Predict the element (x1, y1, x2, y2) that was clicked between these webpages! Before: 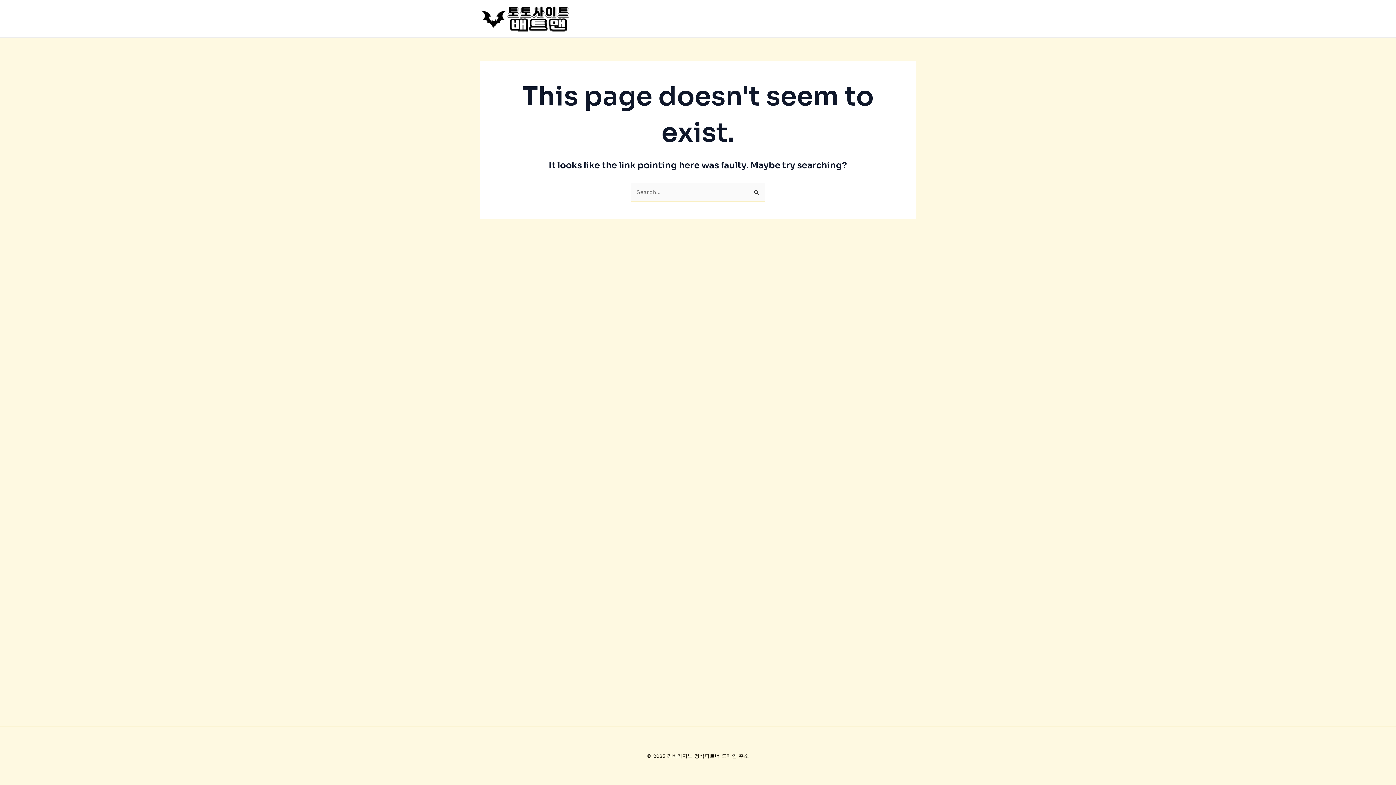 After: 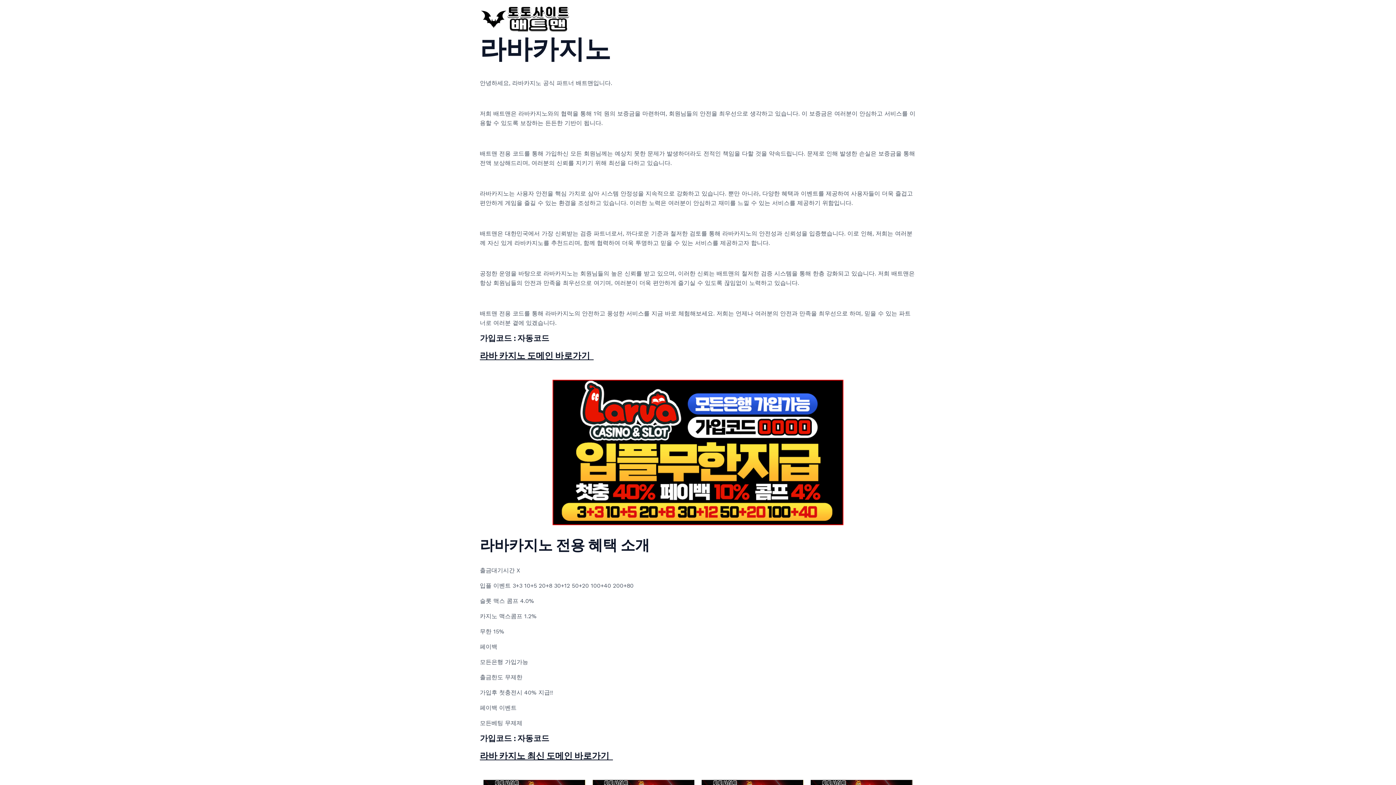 Action: bbox: (480, 14, 570, 21)